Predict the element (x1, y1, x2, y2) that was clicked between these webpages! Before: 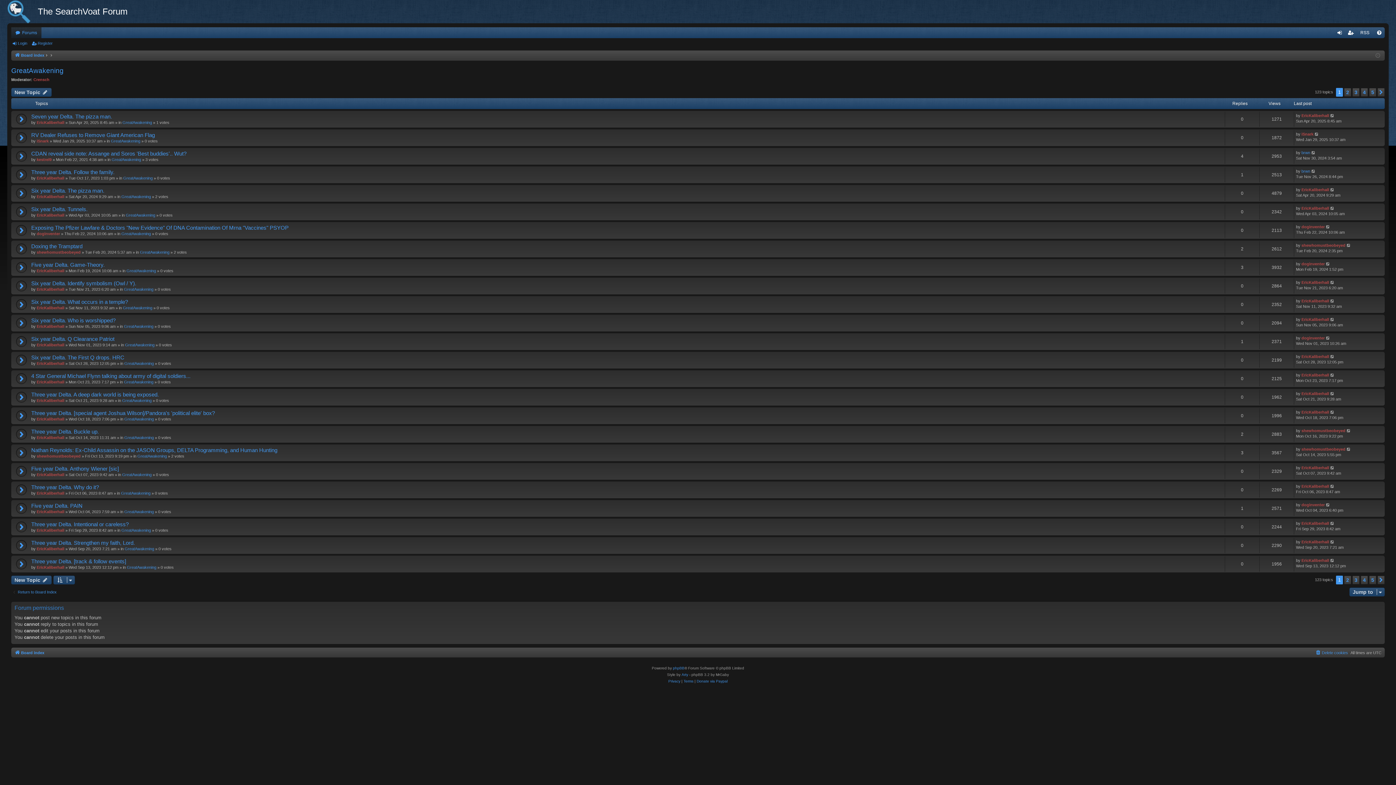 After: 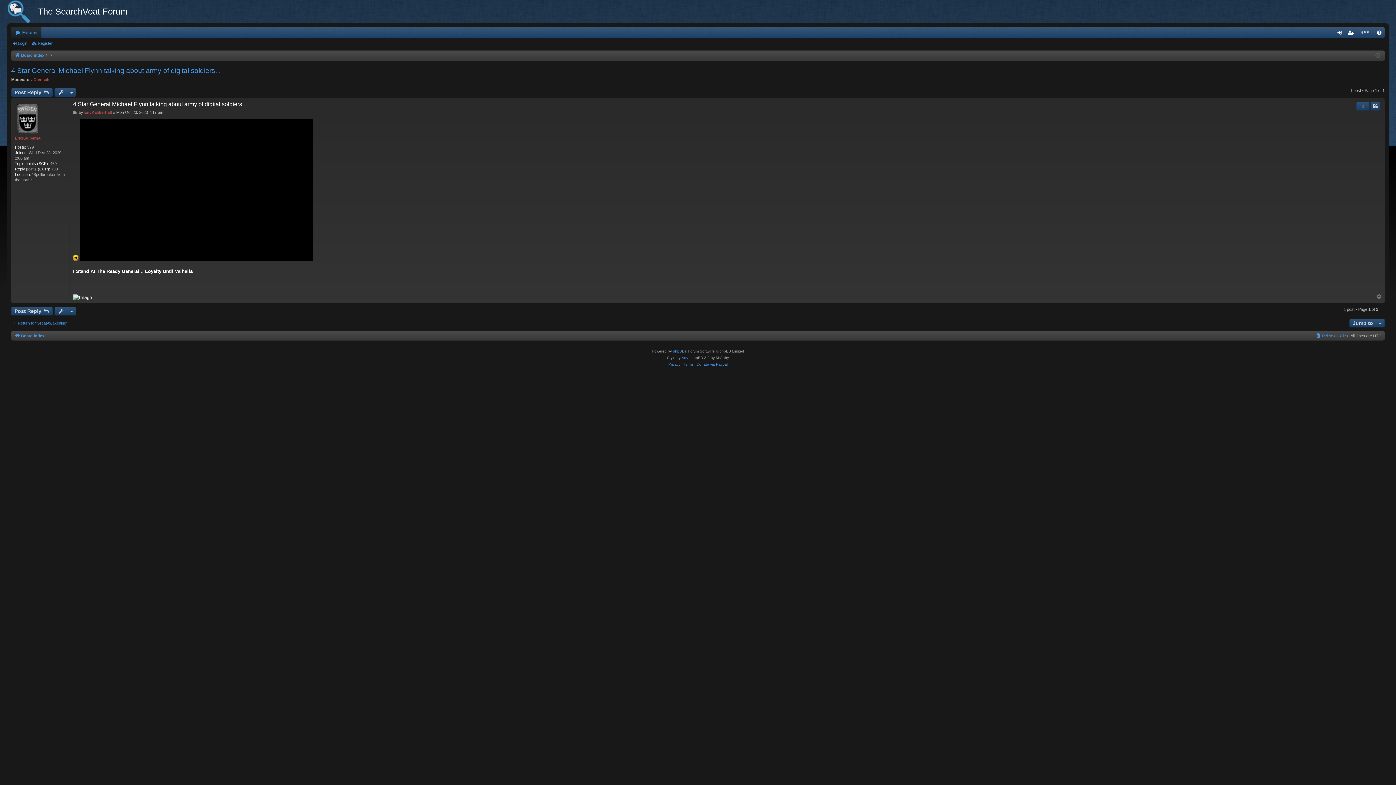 Action: bbox: (1330, 372, 1335, 378)